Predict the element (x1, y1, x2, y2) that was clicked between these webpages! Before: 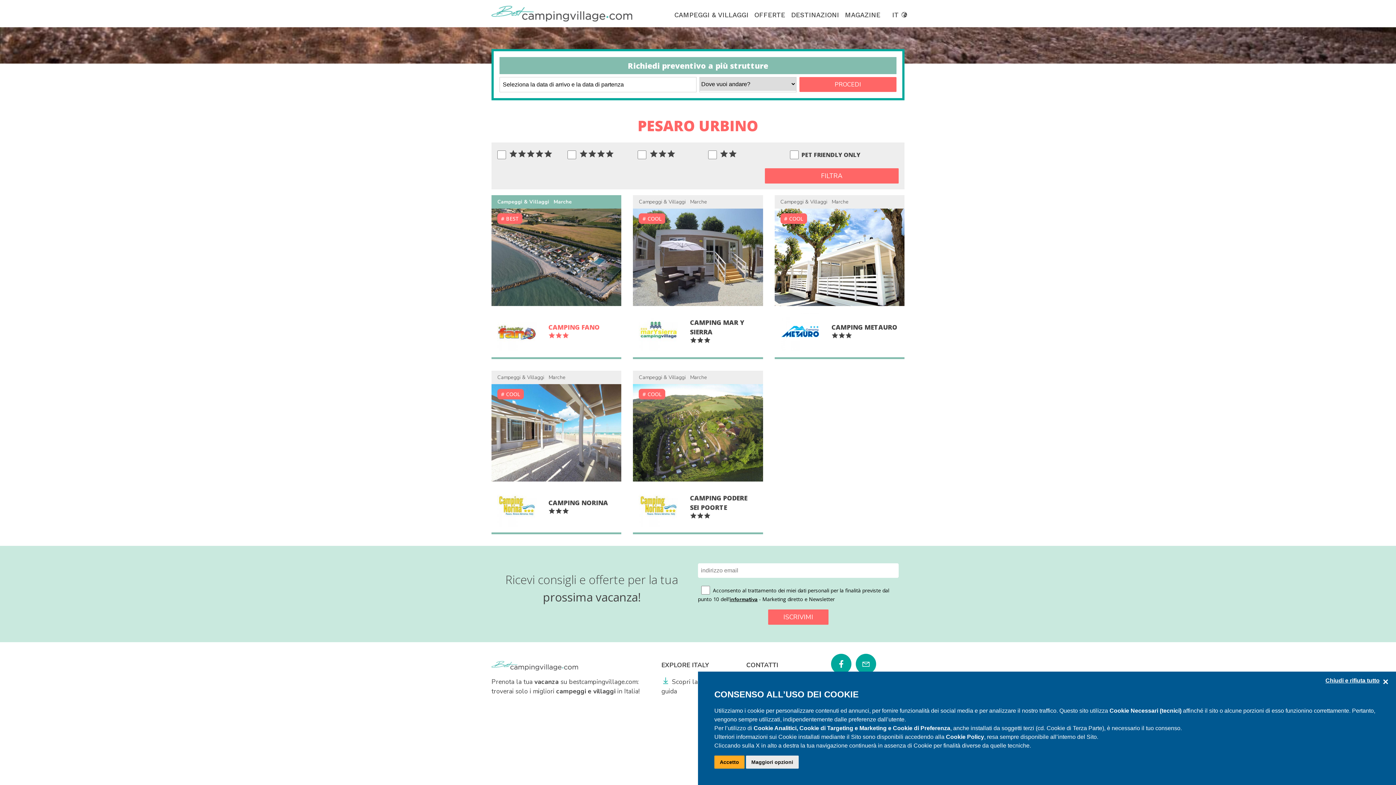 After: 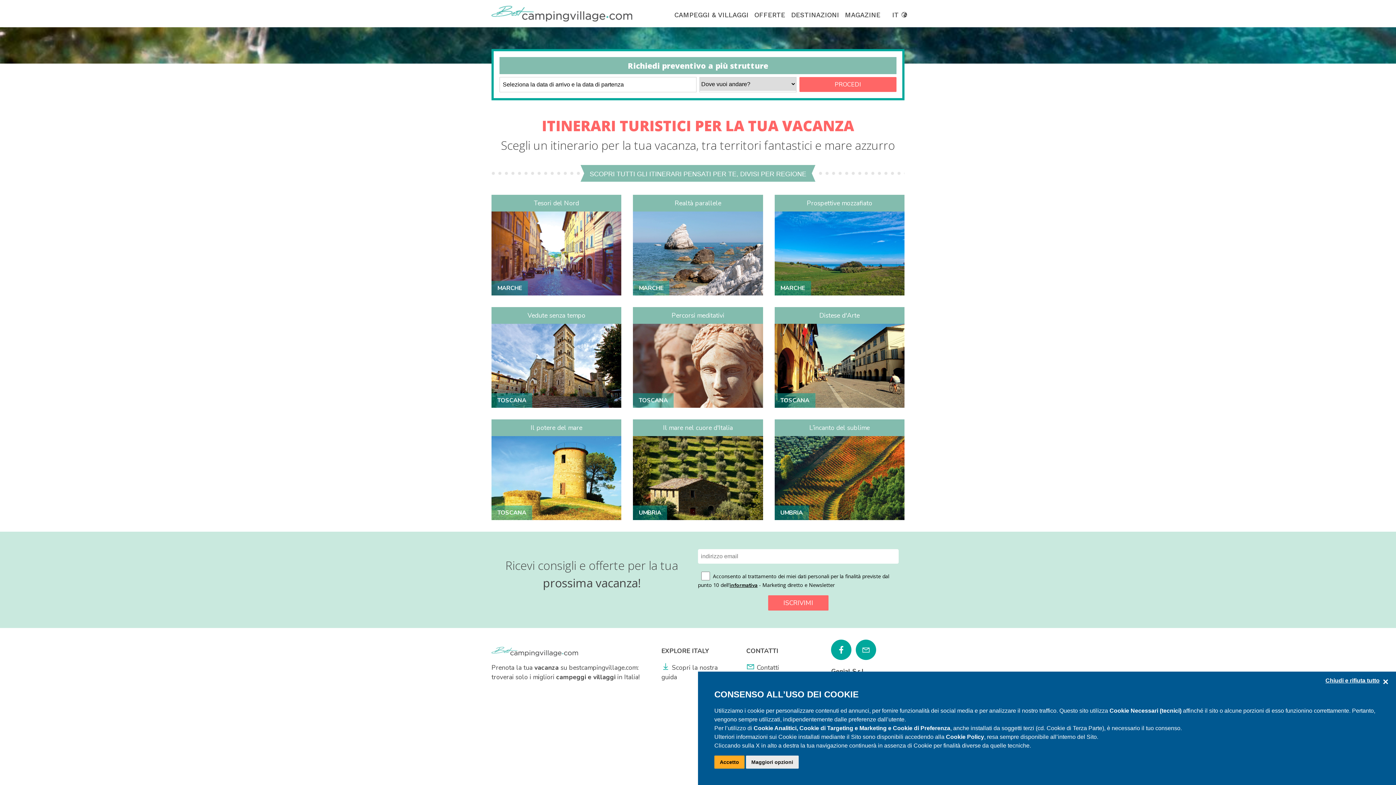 Action: label: DESTINAZIONI bbox: (788, 6, 842, 22)